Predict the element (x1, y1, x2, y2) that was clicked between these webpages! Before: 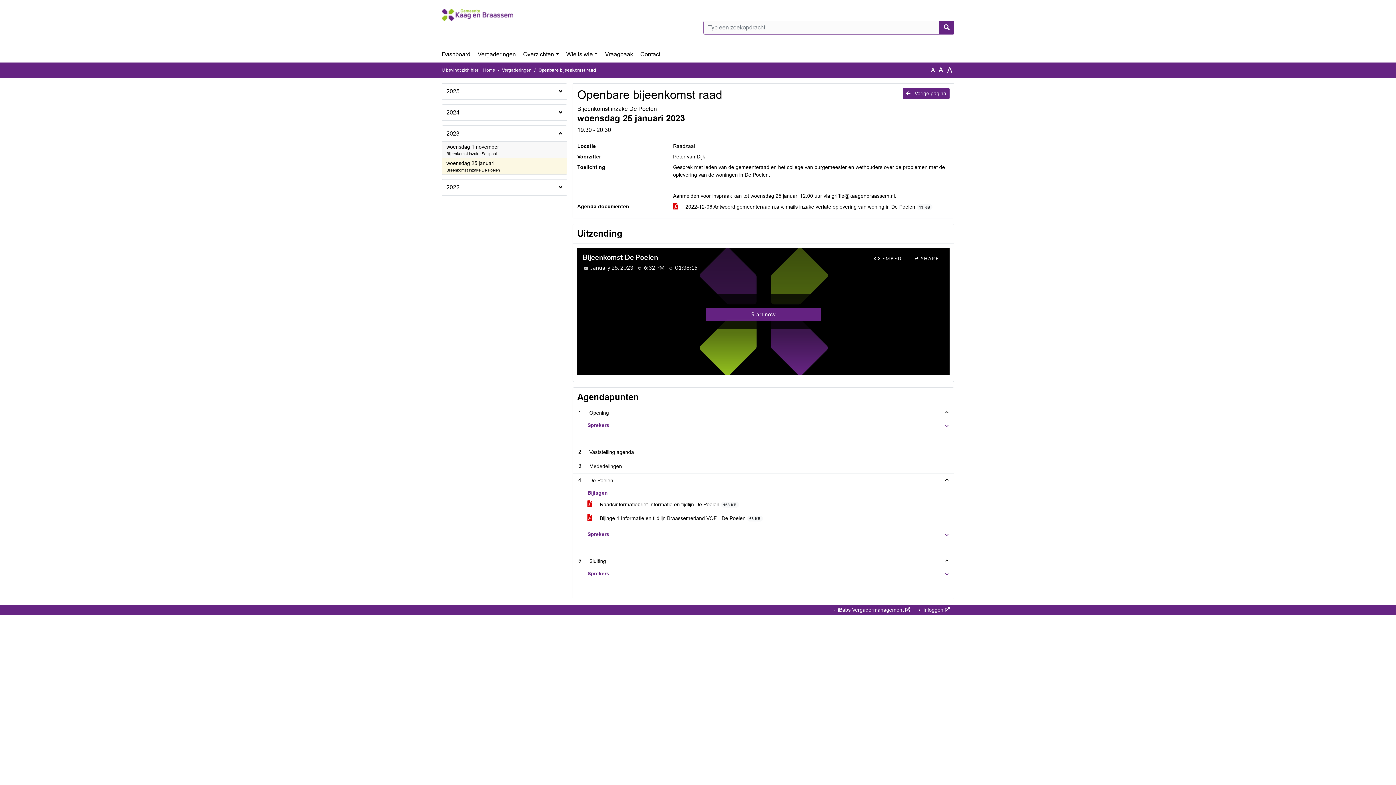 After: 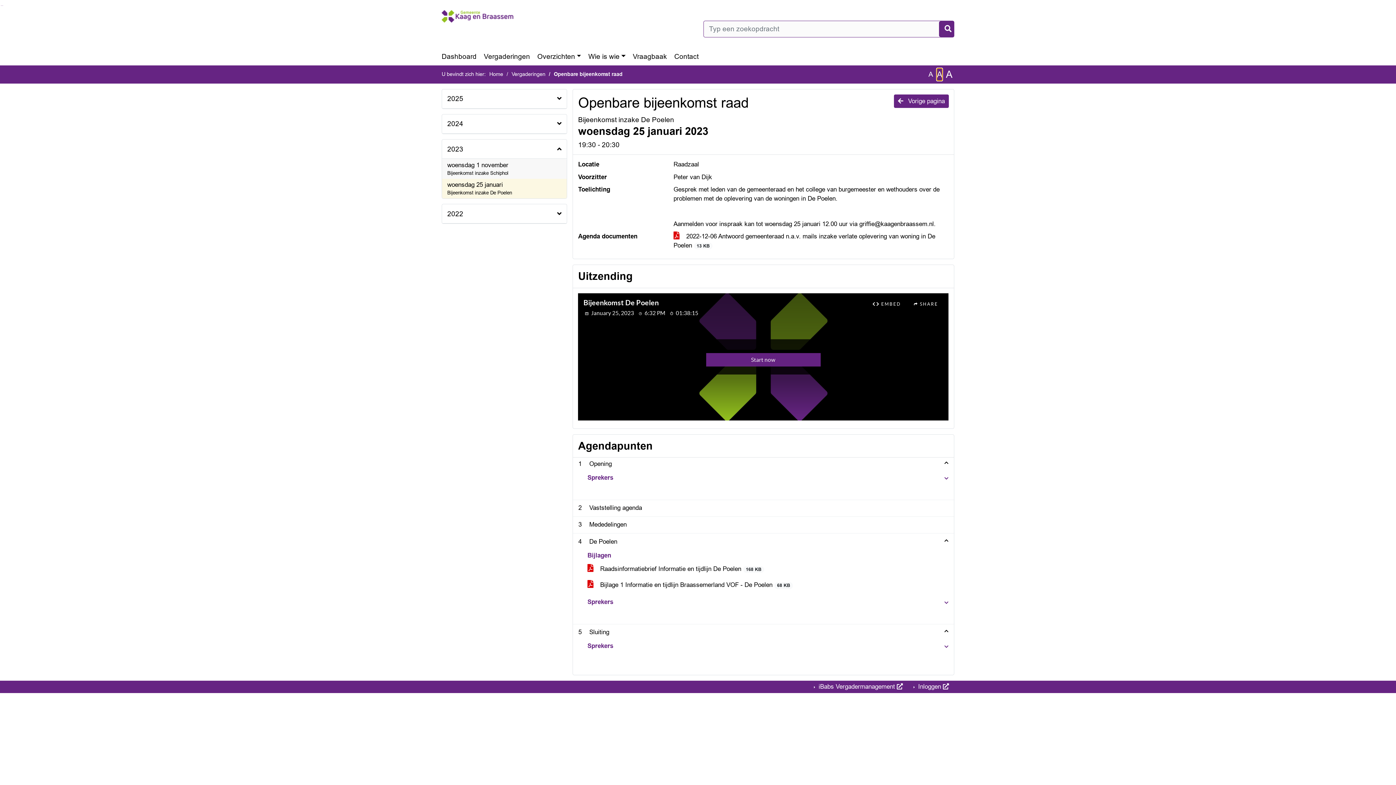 Action: label: Vergroot de tekst met 20% ten opzichte van de originele tekst grootte. bbox: (938, 65, 943, 75)